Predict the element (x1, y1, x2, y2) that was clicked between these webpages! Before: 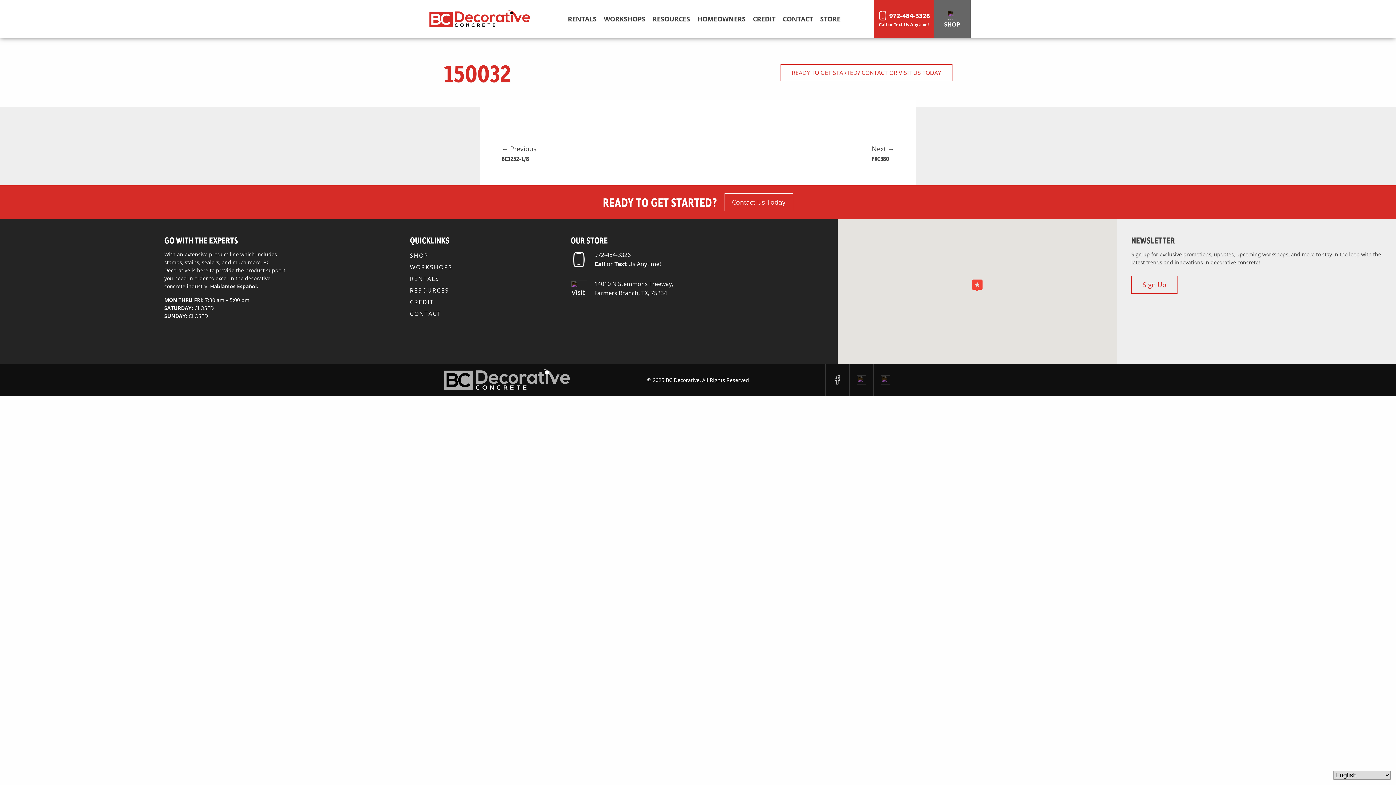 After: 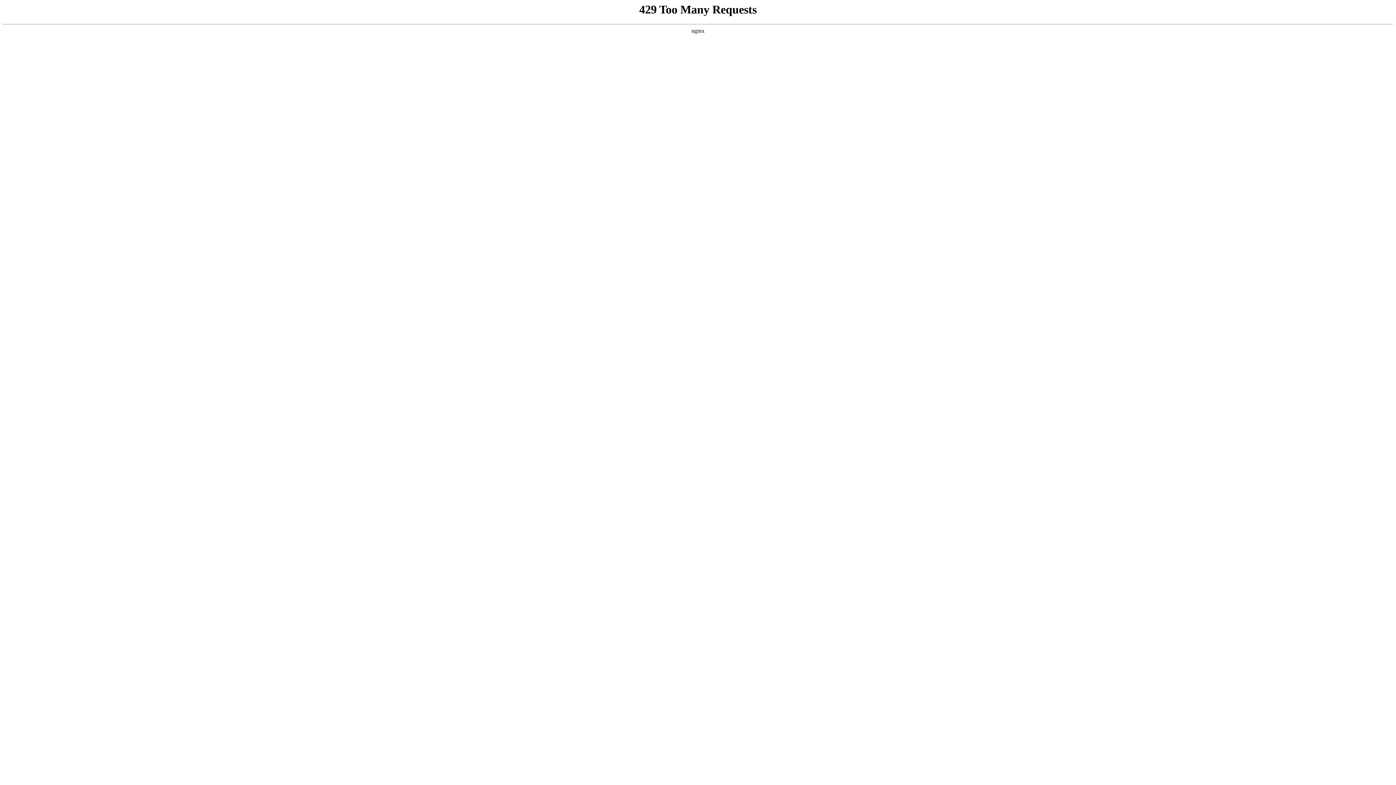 Action: label: Next → bbox: (872, 144, 894, 153)